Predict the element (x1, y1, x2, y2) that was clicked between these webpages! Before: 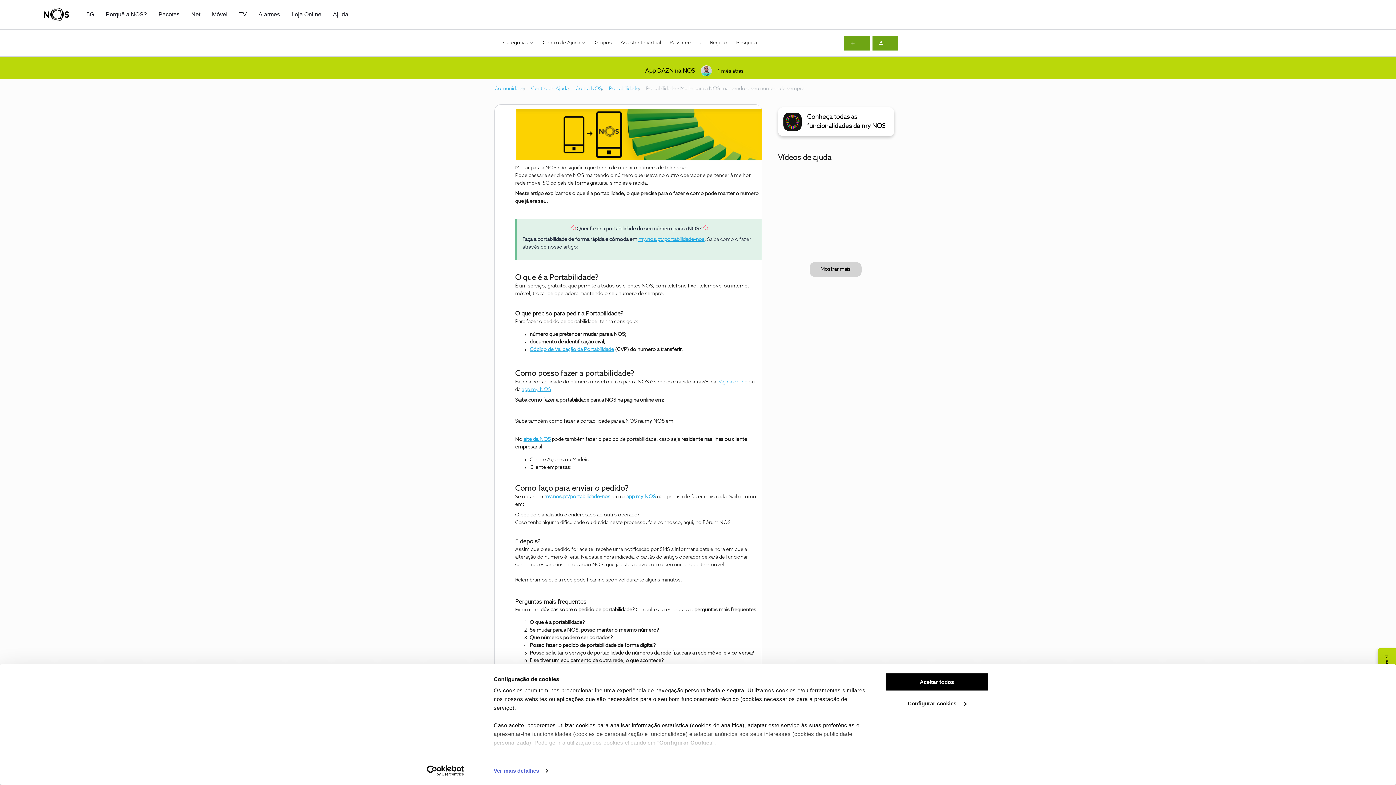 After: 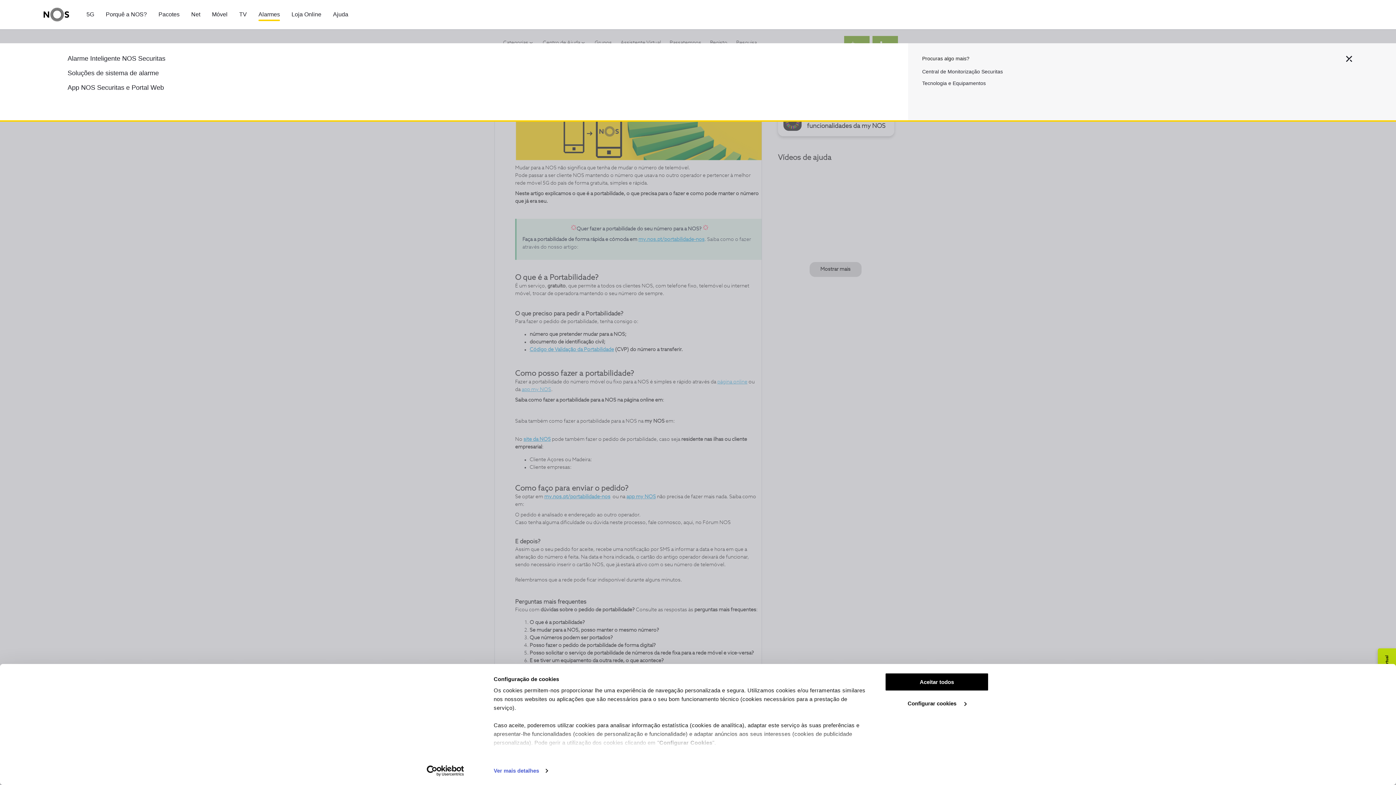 Action: bbox: (258, 10, 280, 18) label: Alarmes